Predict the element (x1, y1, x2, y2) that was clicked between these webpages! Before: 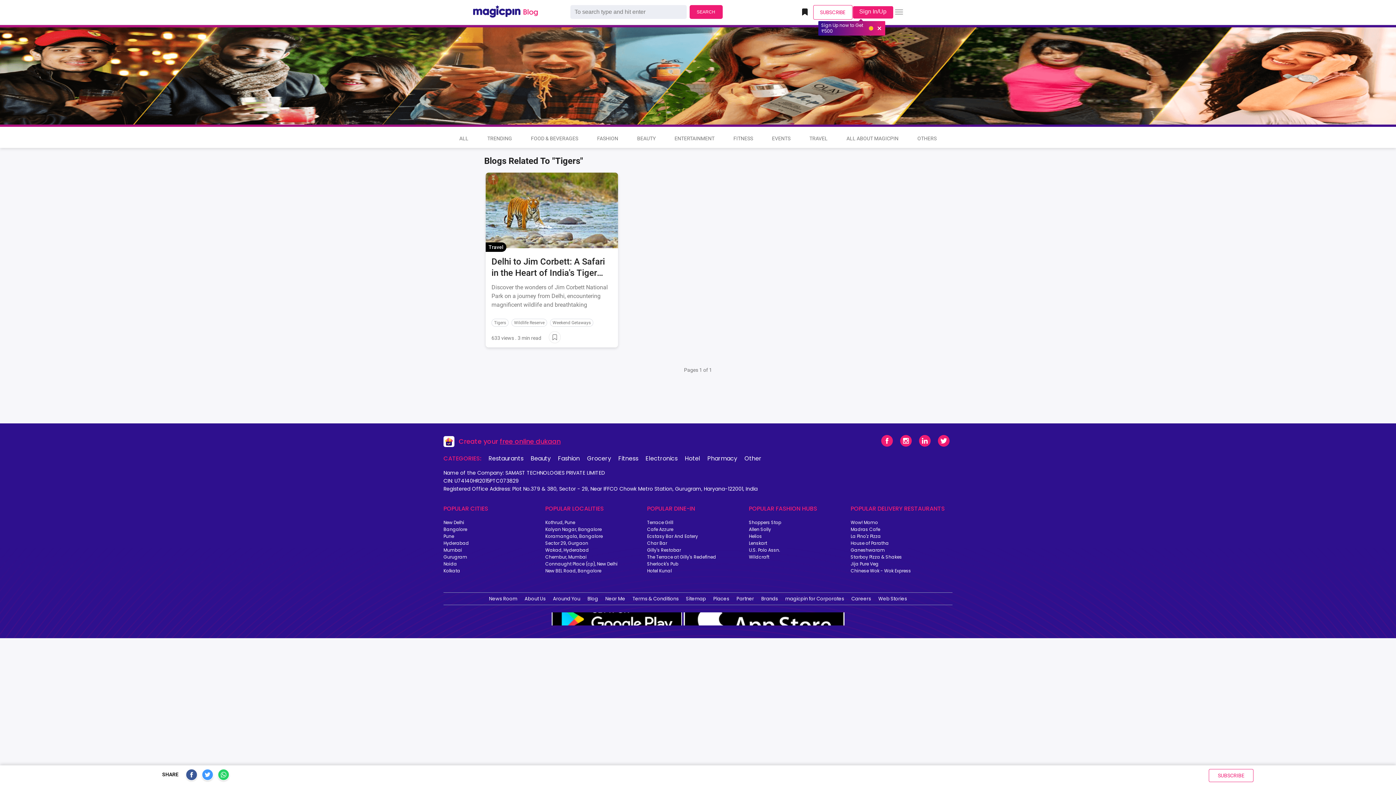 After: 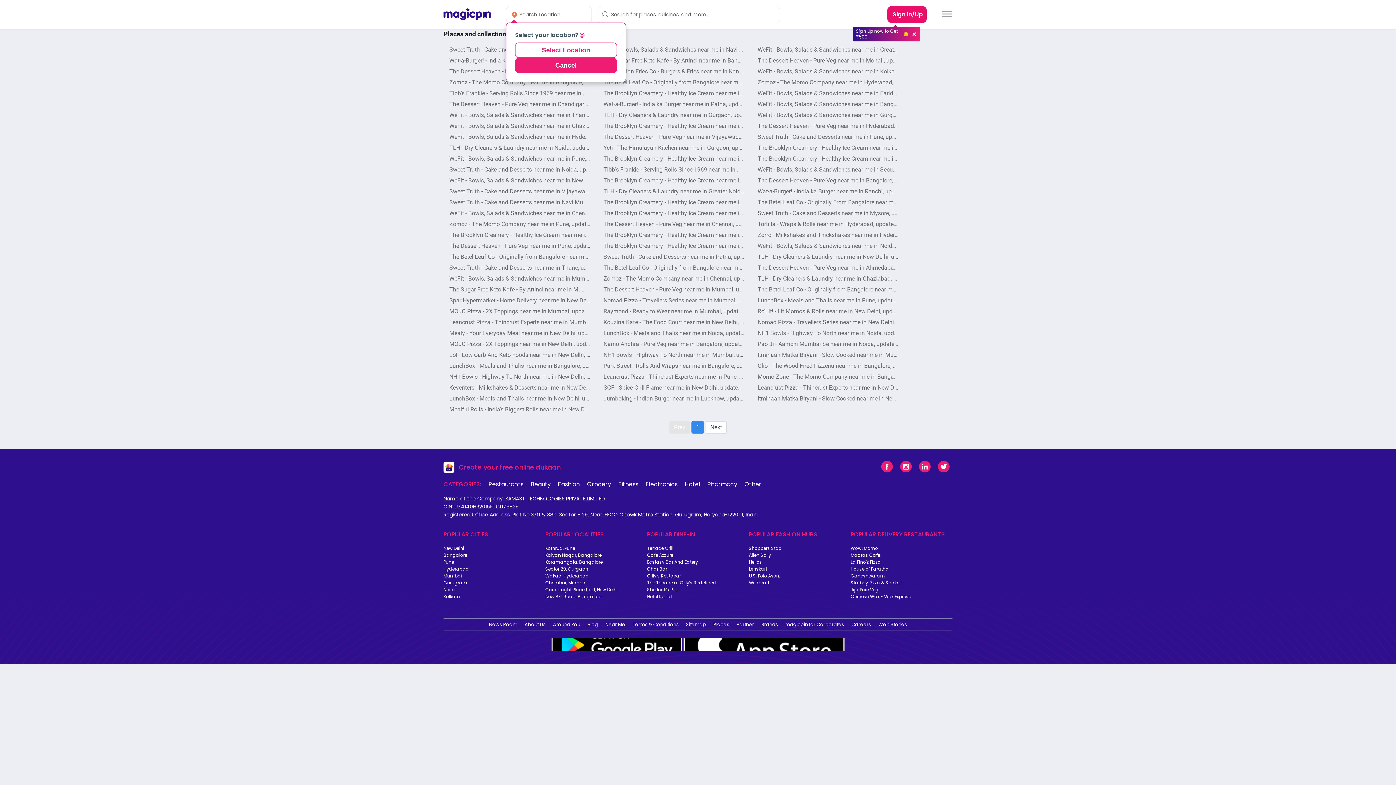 Action: label: Places bbox: (710, 593, 732, 605)